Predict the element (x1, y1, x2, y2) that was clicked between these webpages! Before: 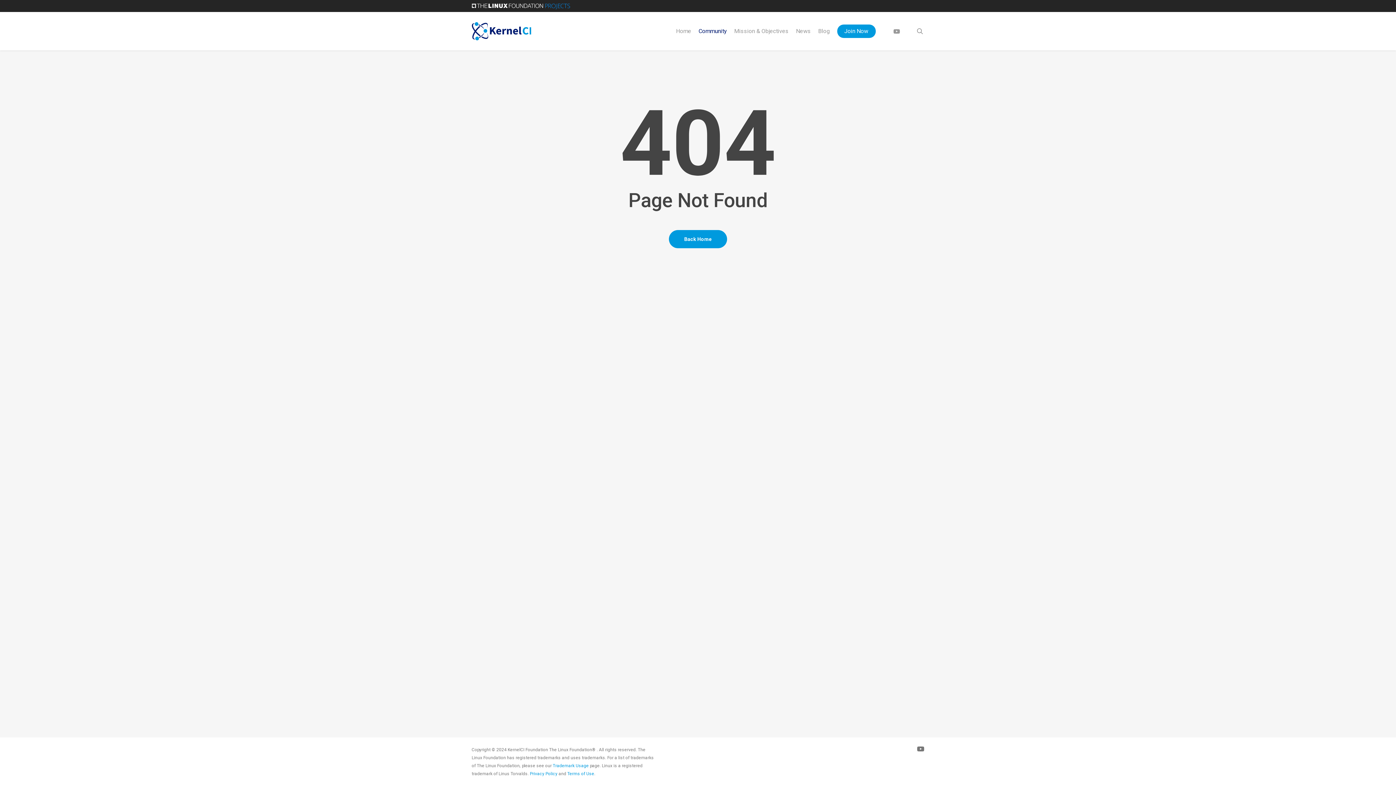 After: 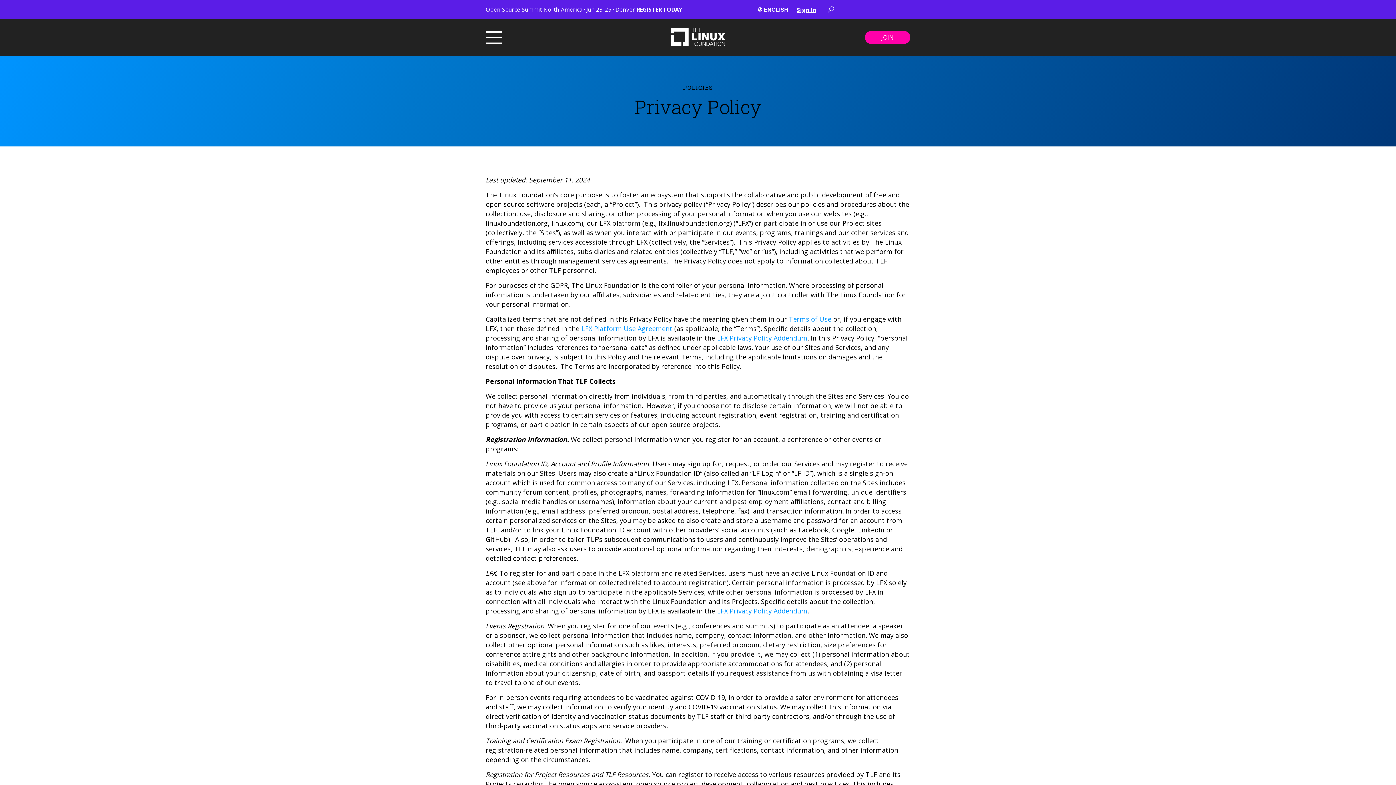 Action: bbox: (530, 771, 557, 776) label: Privacy Policy